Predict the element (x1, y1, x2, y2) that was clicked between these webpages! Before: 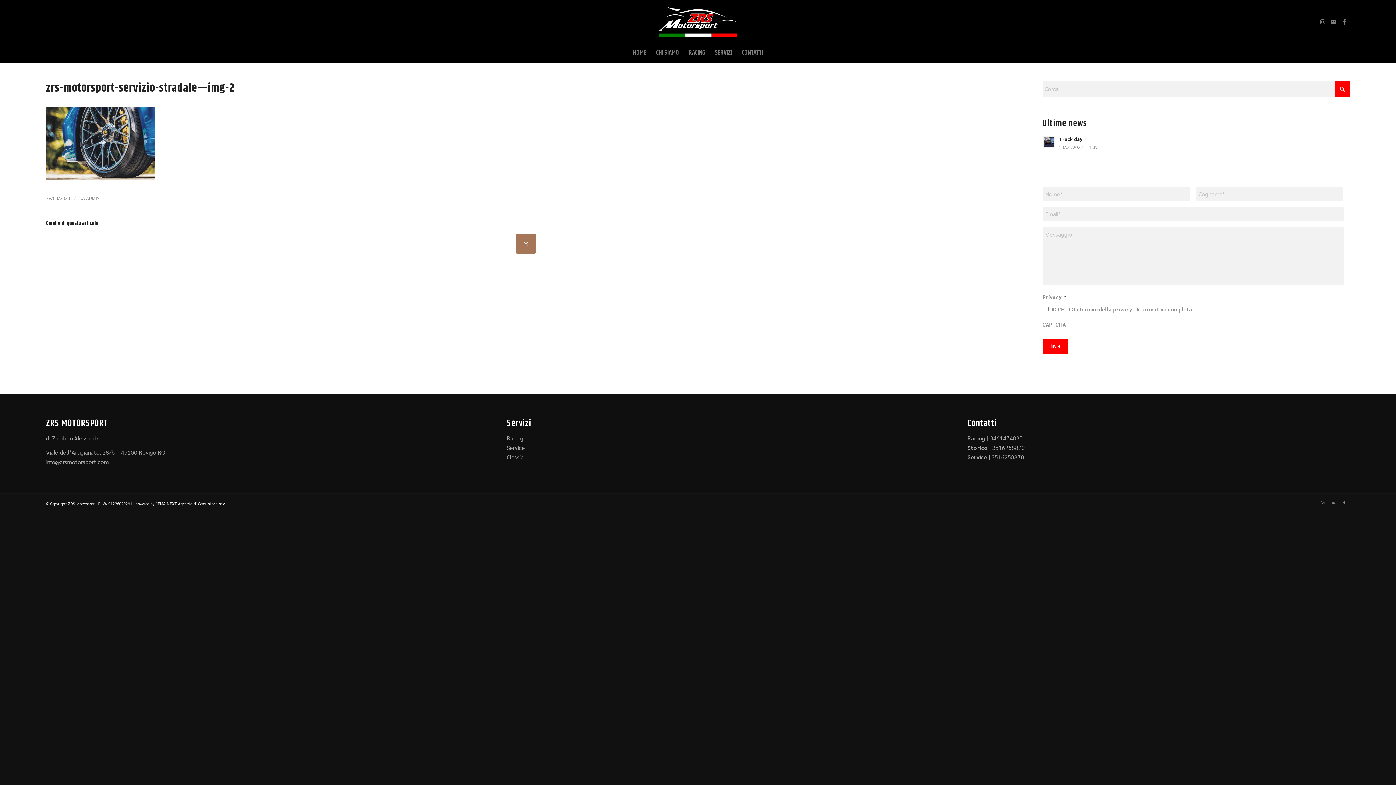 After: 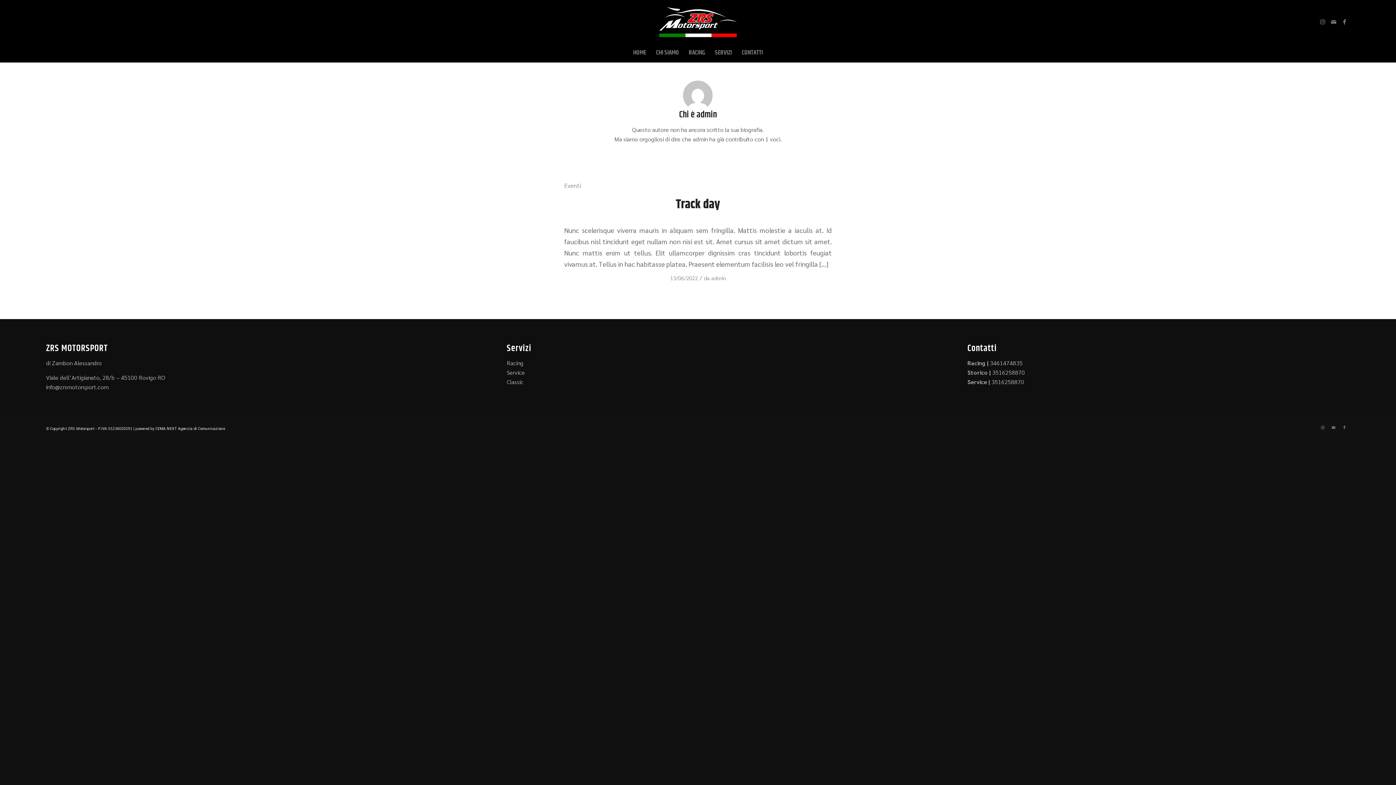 Action: bbox: (86, 194, 99, 201) label: ADMIN